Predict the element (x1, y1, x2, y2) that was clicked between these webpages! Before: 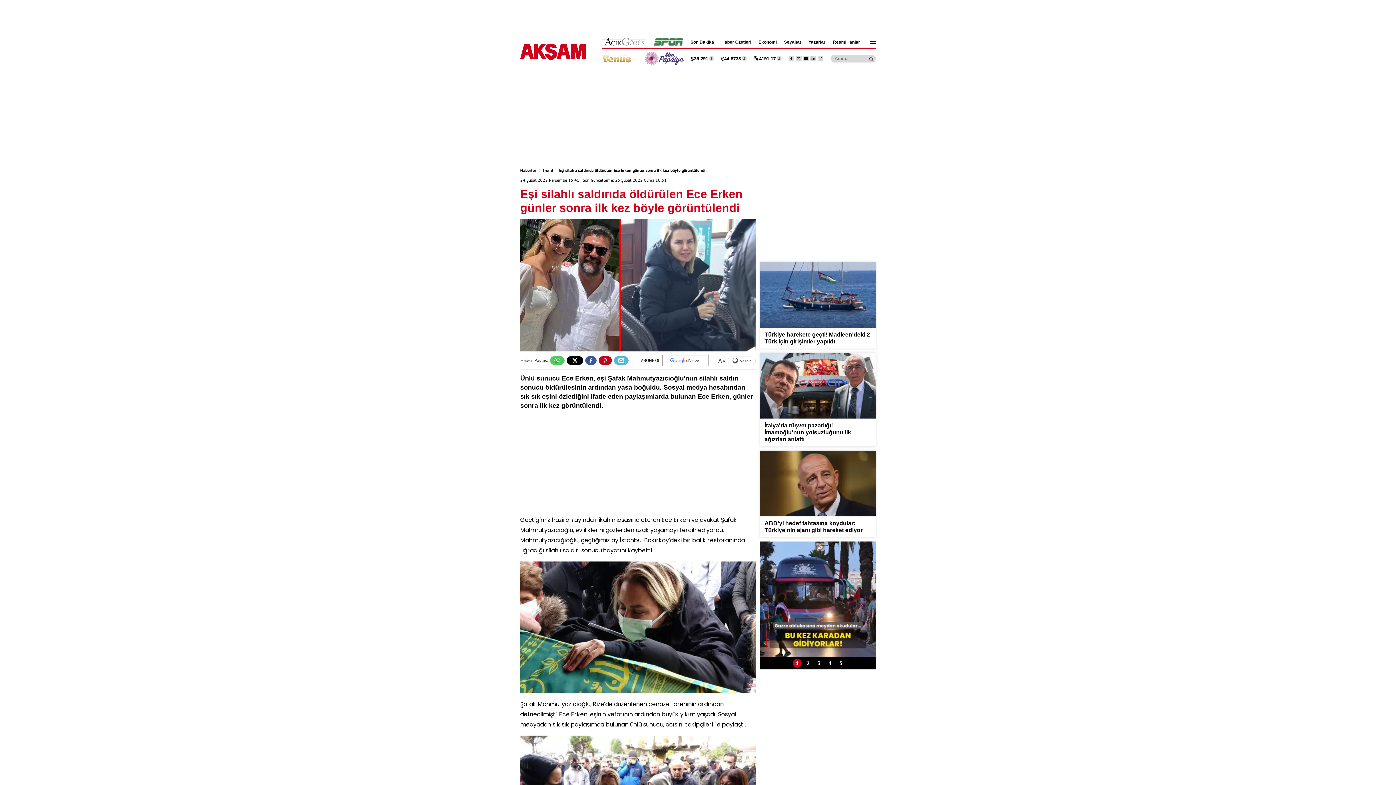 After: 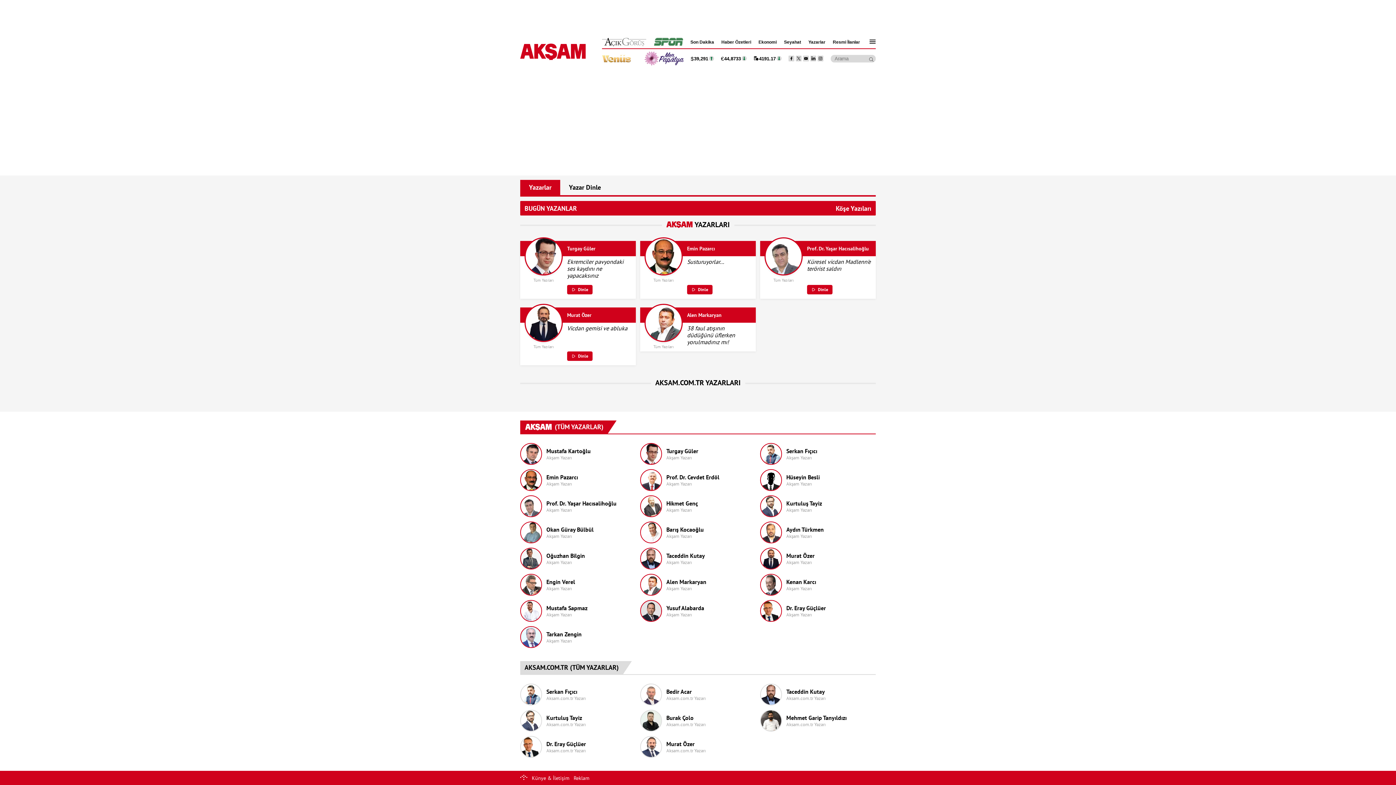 Action: label: Yazarlar bbox: (808, 39, 825, 44)